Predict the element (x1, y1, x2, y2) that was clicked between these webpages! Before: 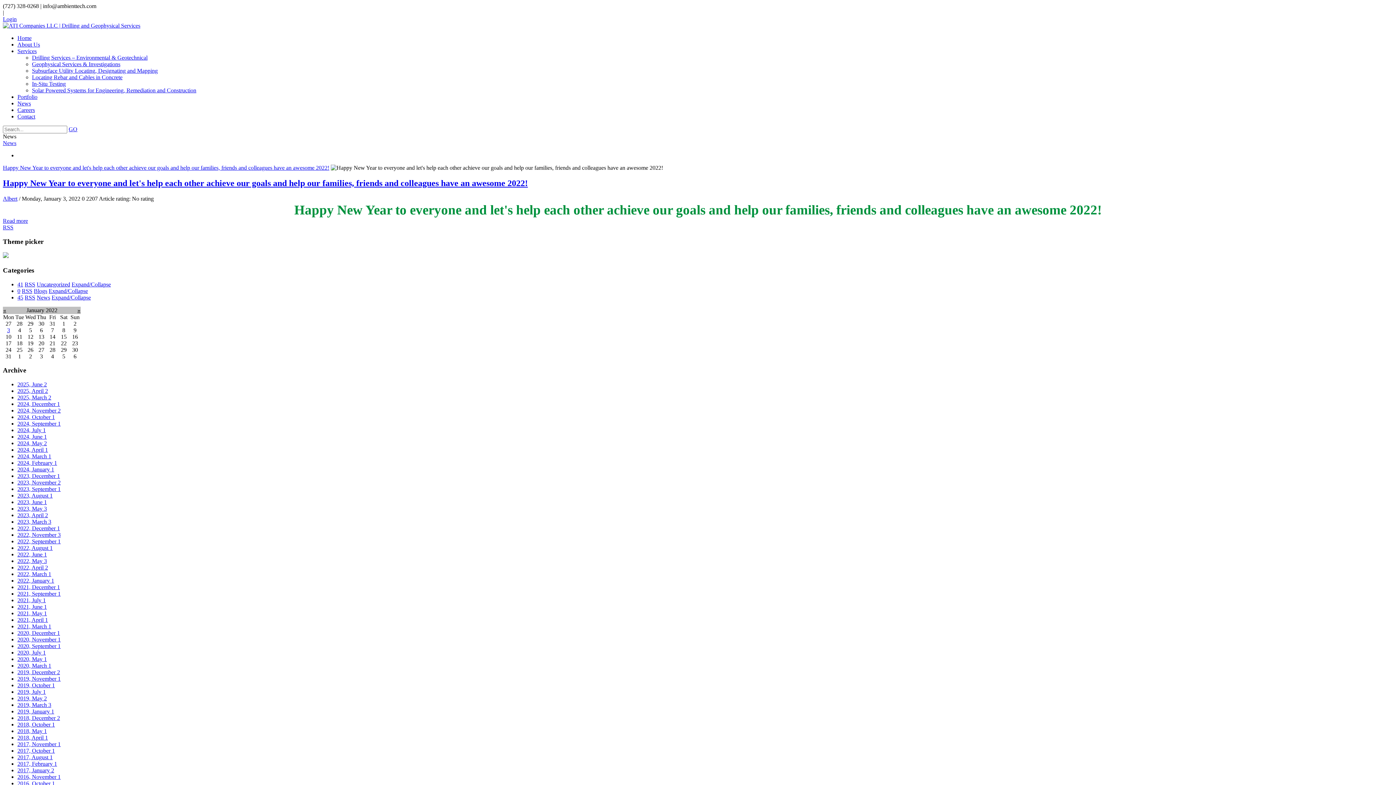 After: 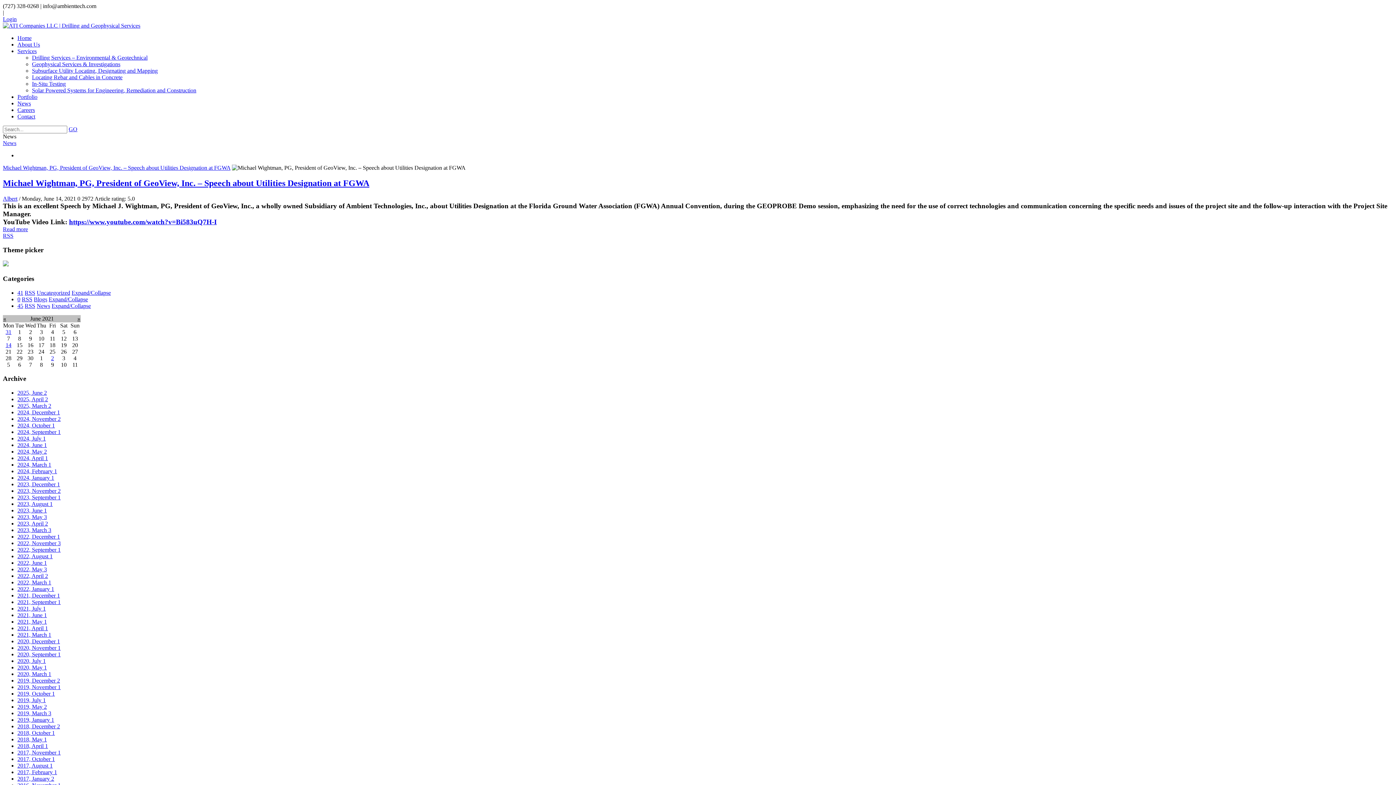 Action: label: 2021, June 1 bbox: (17, 604, 46, 610)